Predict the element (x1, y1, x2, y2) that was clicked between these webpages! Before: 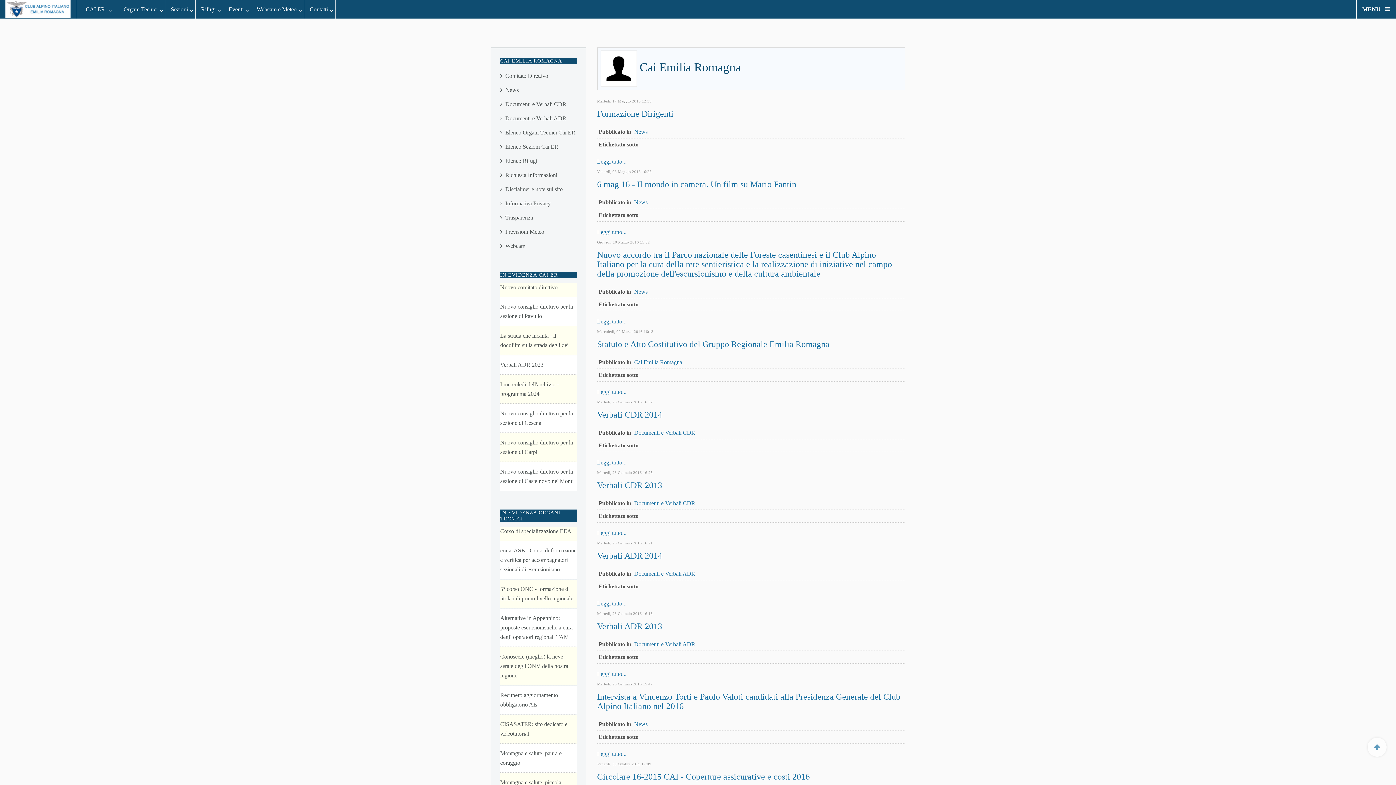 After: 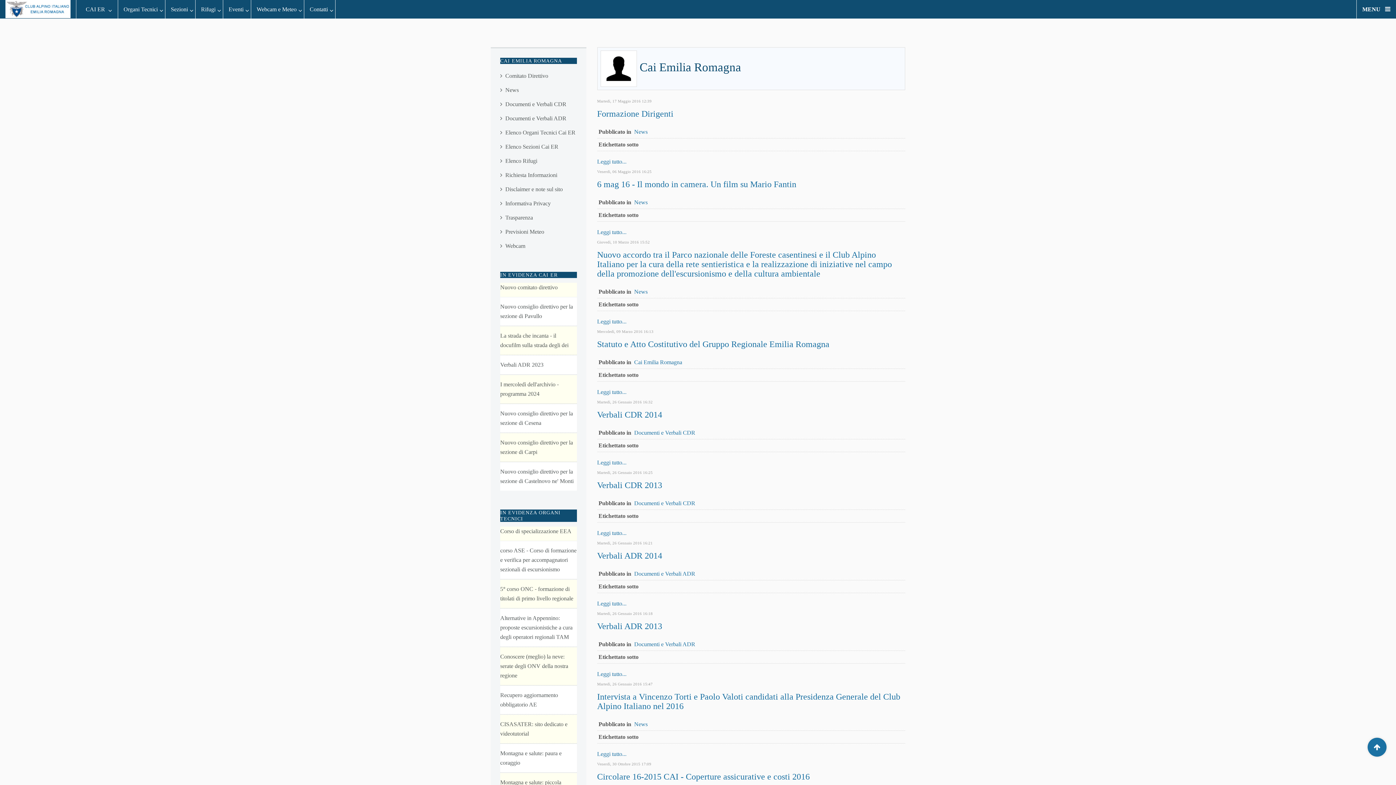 Action: bbox: (1368, 738, 1386, 757)